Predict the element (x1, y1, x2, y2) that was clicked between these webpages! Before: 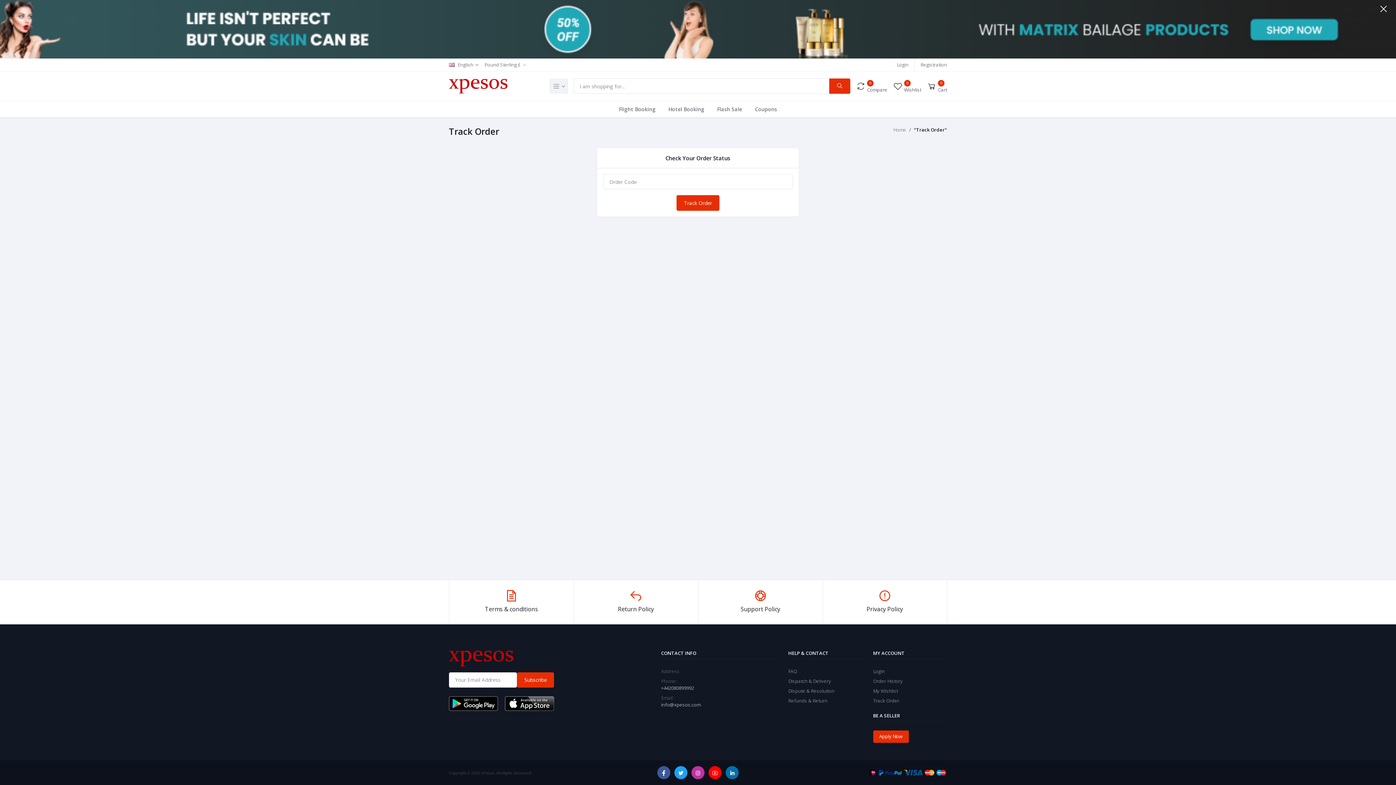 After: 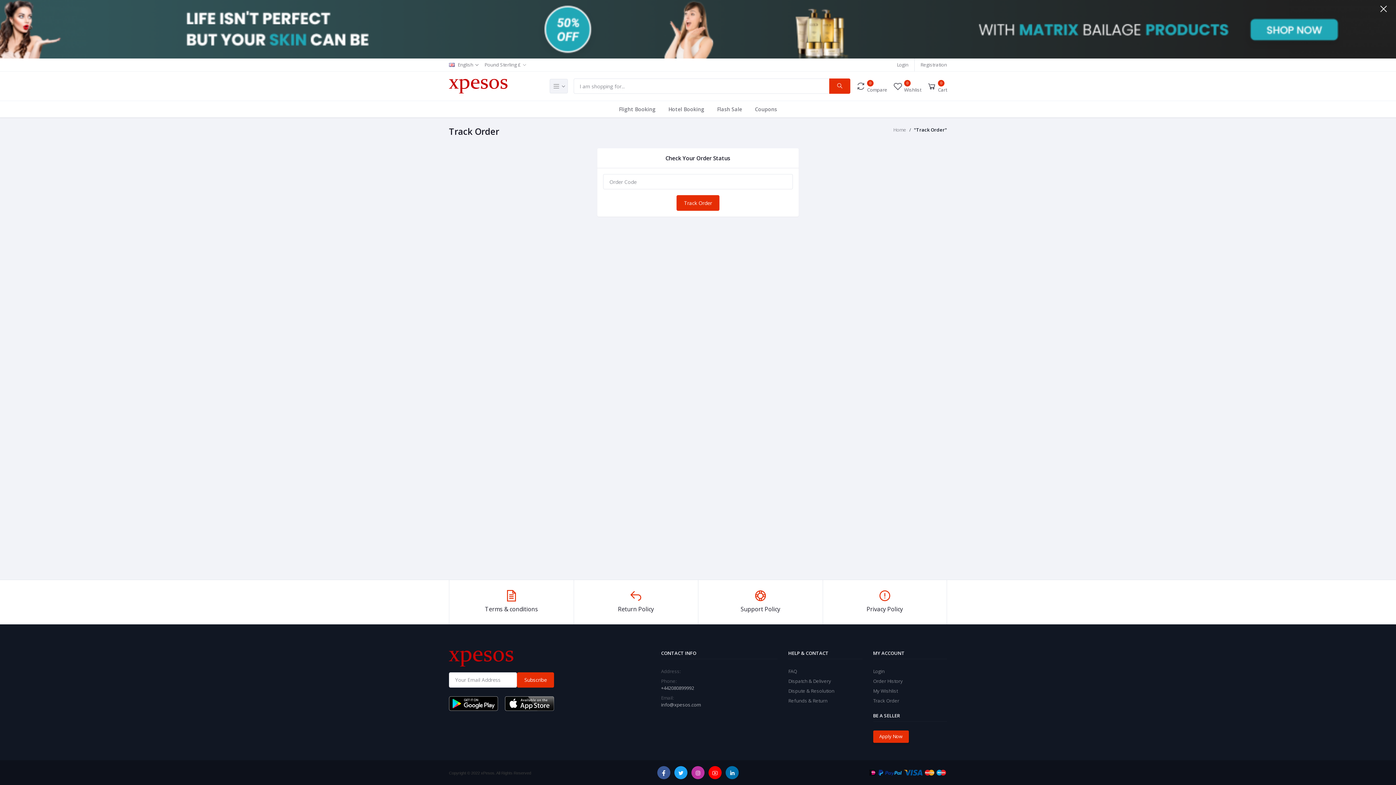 Action: bbox: (661, 701, 700, 708) label: info@xpesos.com